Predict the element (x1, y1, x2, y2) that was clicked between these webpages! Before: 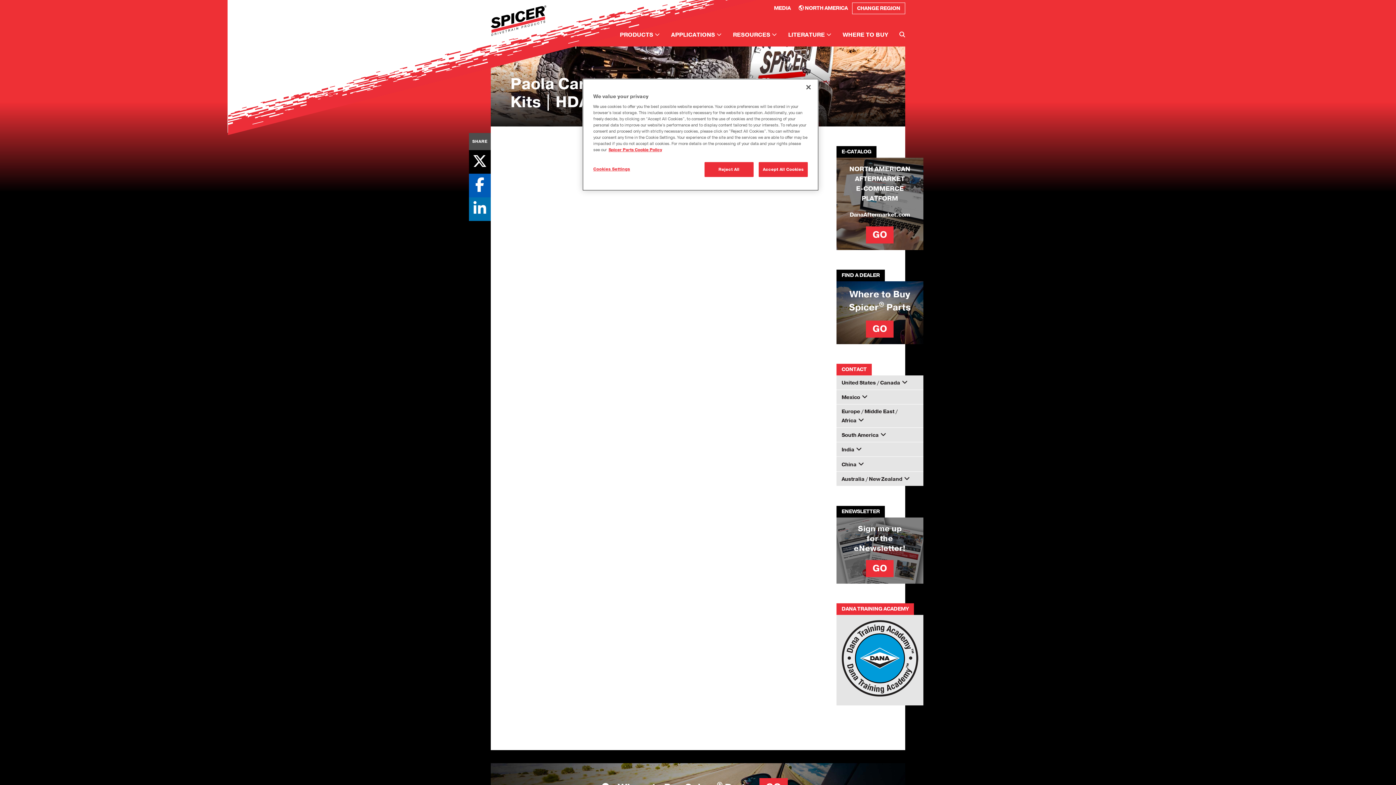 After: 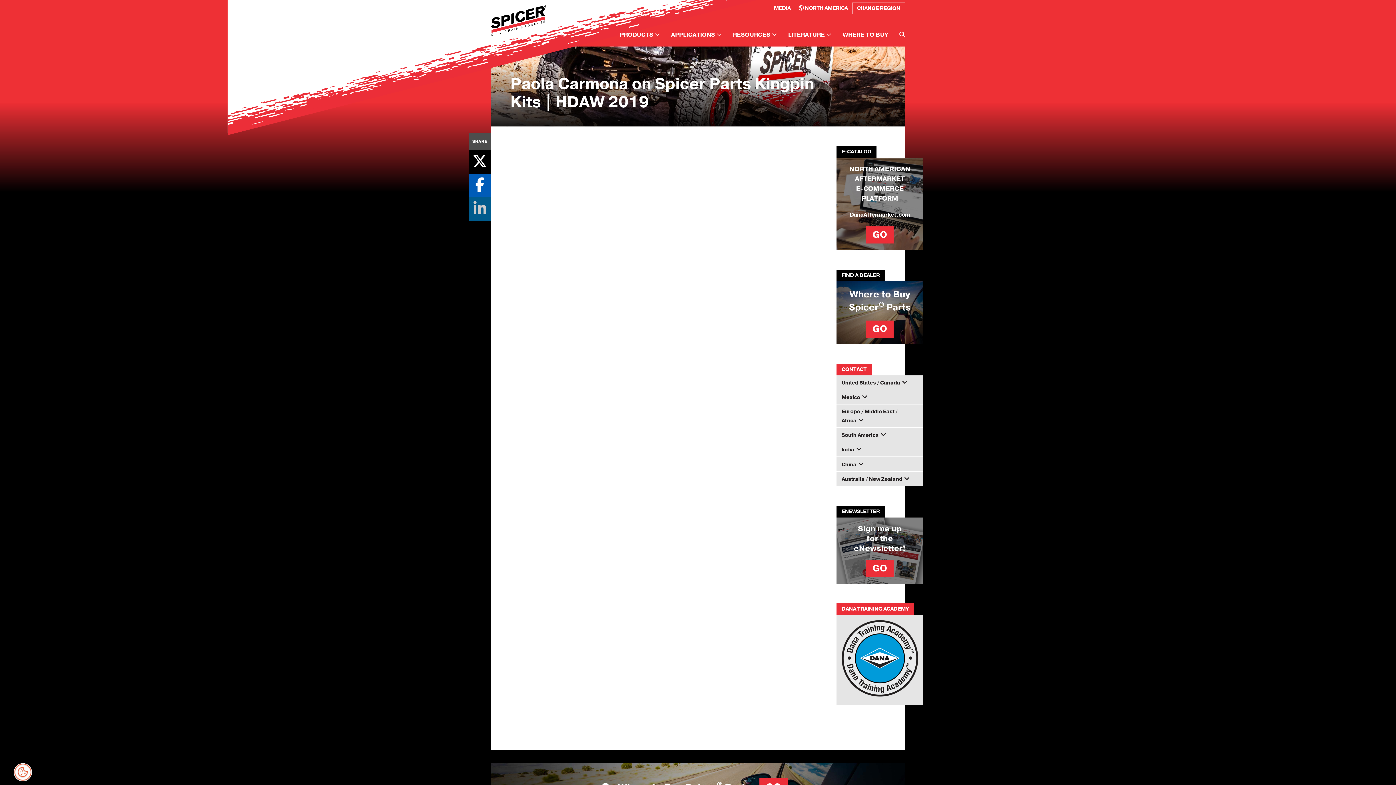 Action: bbox: (469, 197, 490, 221)